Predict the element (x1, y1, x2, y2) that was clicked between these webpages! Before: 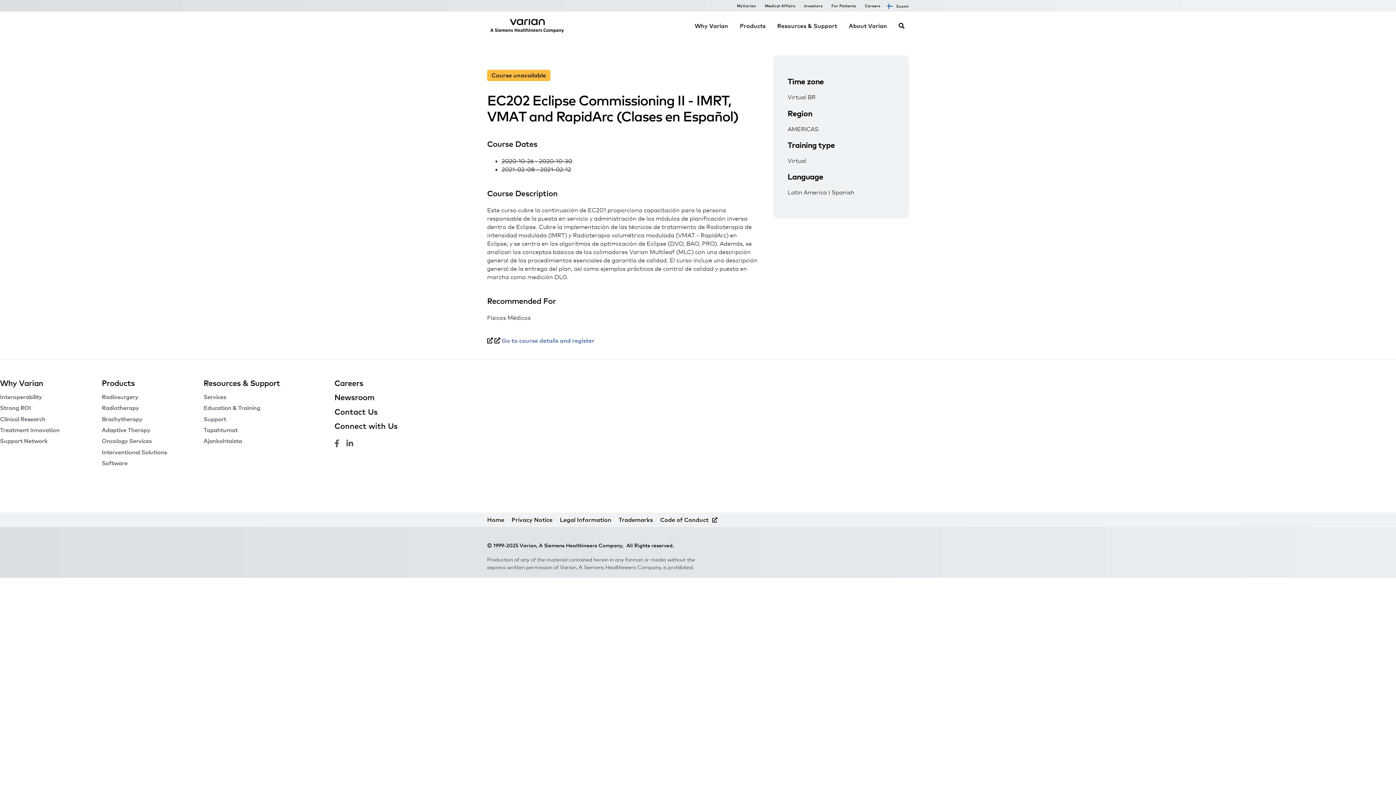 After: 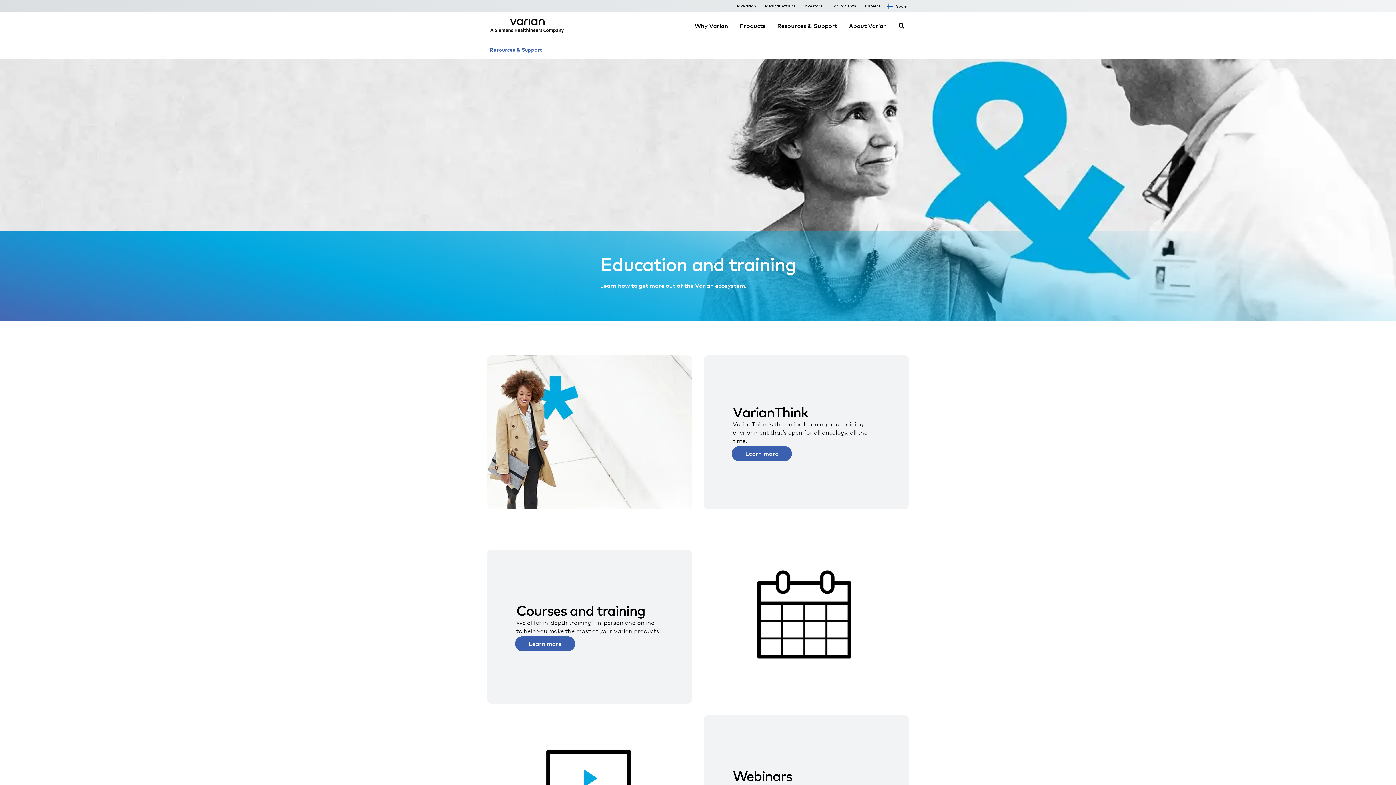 Action: label: Education & Training bbox: (203, 404, 260, 411)